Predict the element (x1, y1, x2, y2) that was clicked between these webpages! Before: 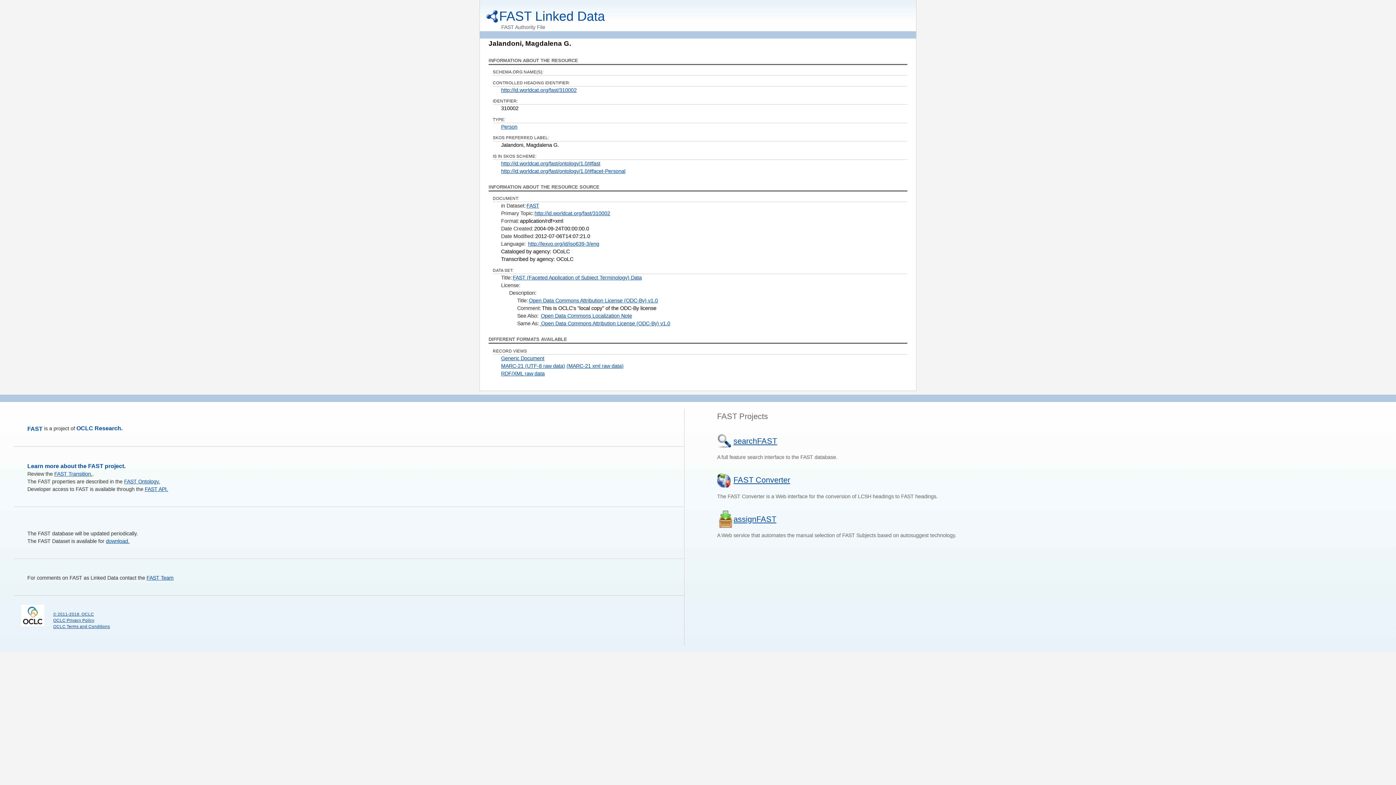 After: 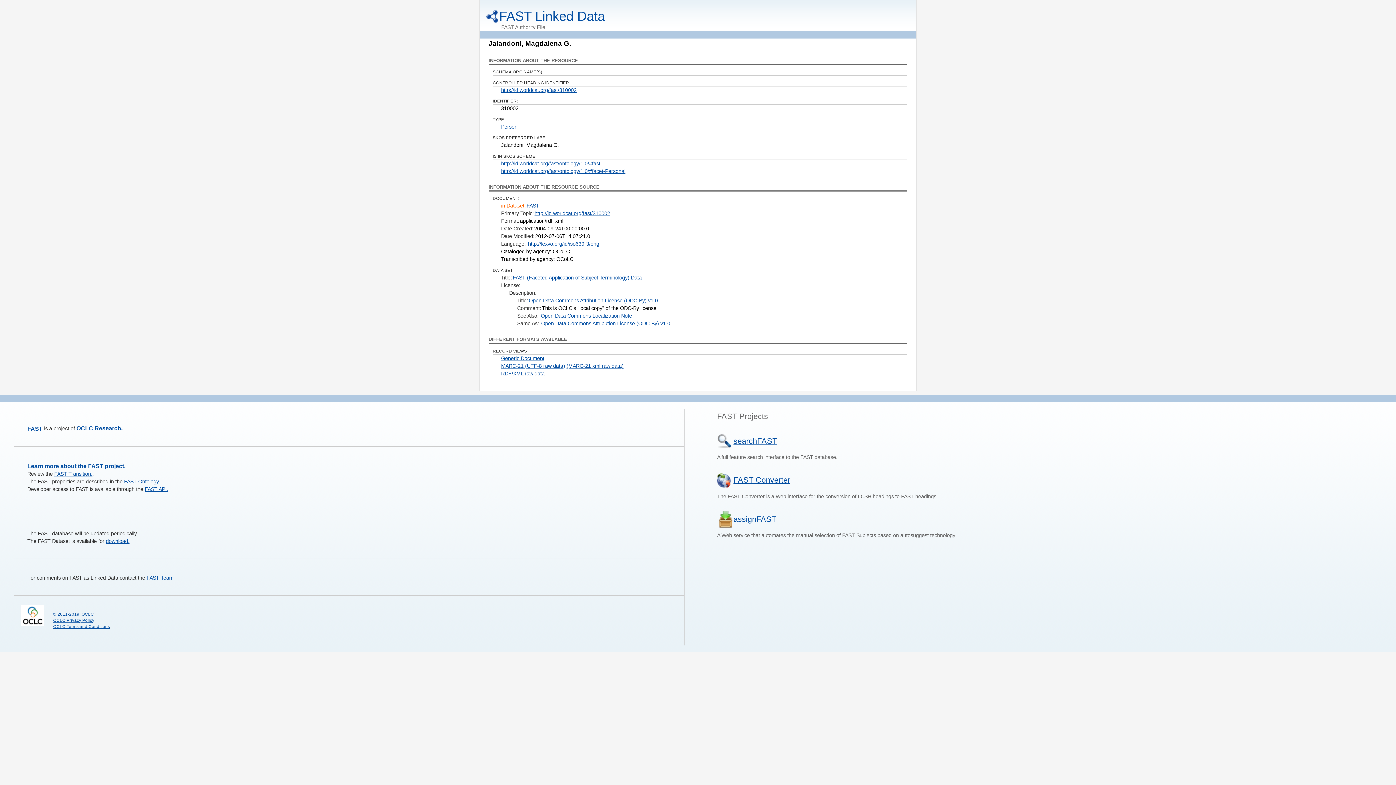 Action: label: in Dataset: bbox: (501, 203, 525, 208)